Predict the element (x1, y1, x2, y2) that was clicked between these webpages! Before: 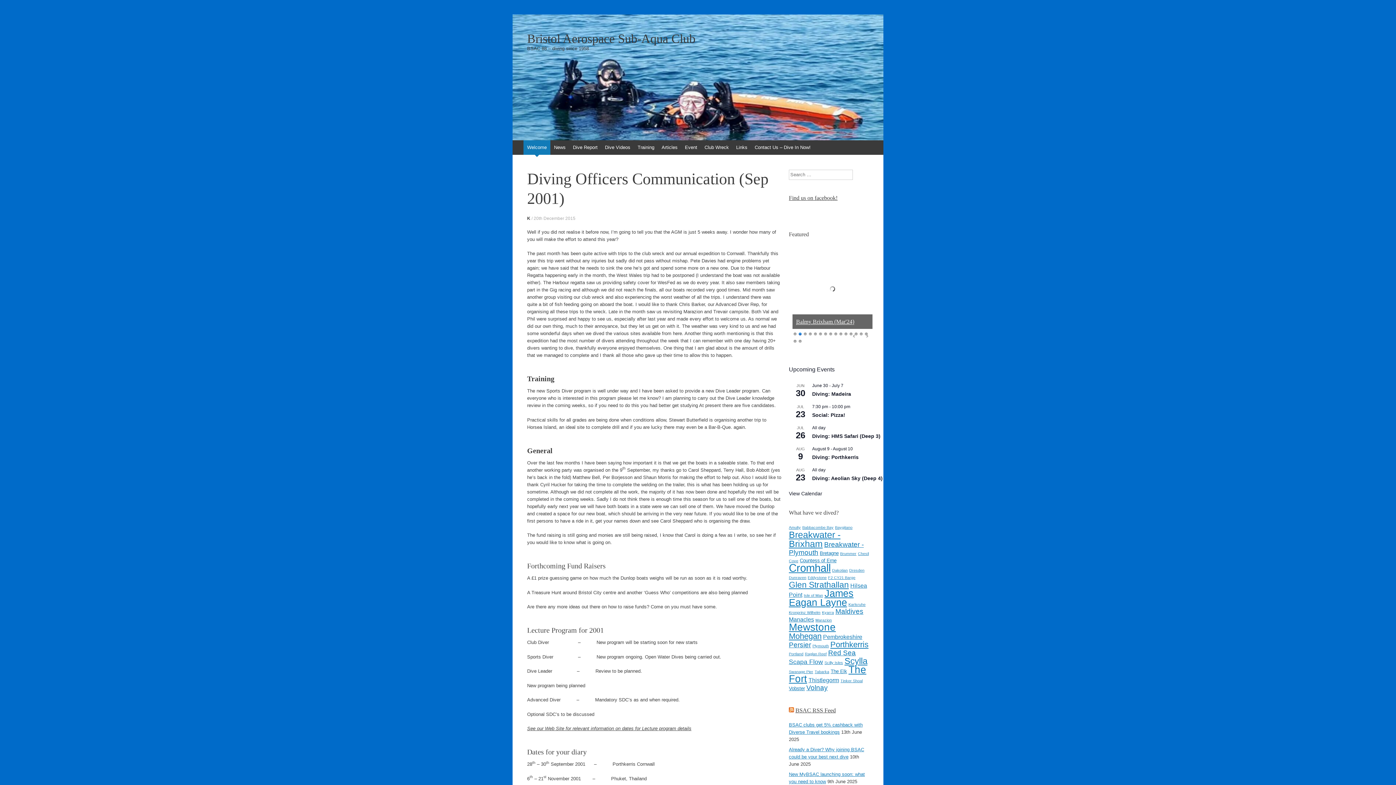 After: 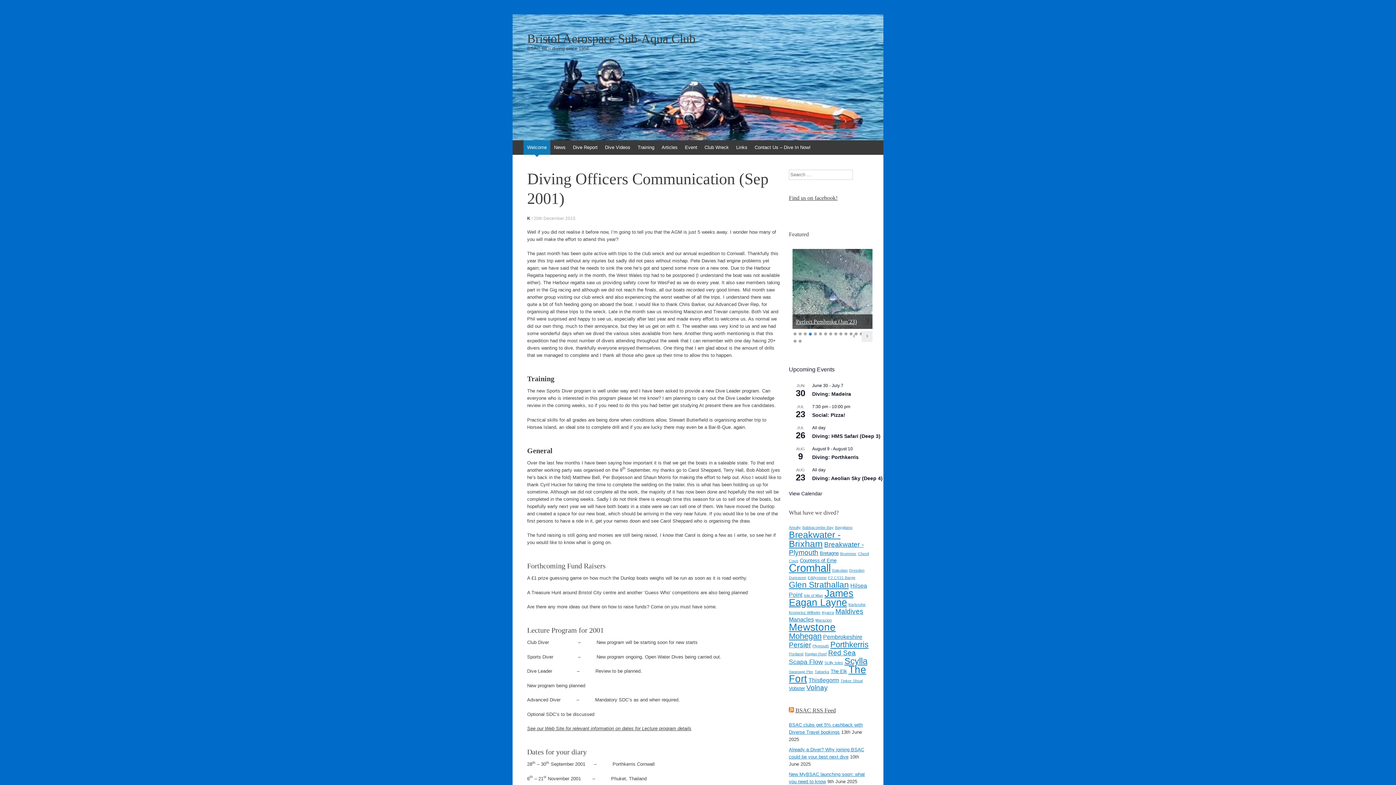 Action: bbox: (861, 331, 872, 342) label: »